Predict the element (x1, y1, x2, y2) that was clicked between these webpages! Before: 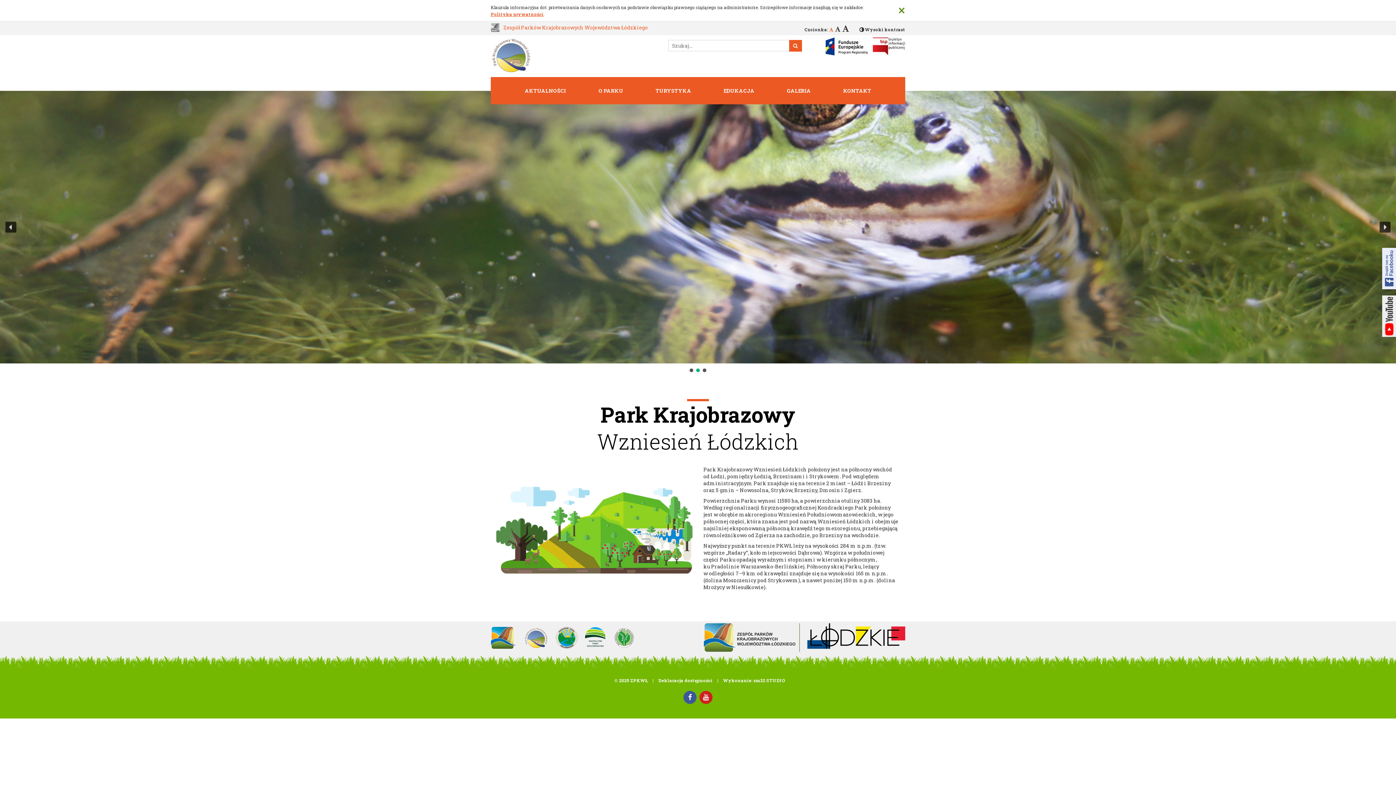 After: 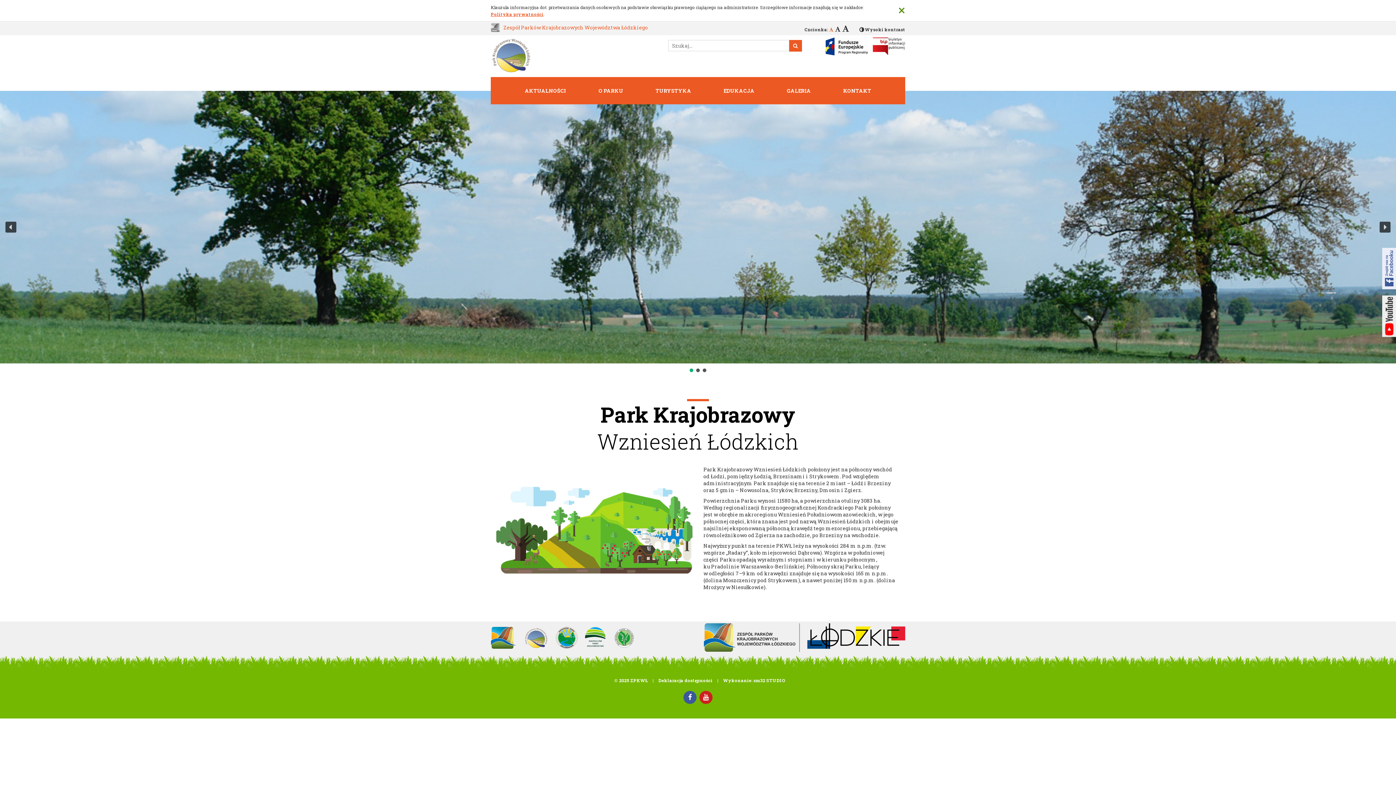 Action: bbox: (699, 691, 712, 704)